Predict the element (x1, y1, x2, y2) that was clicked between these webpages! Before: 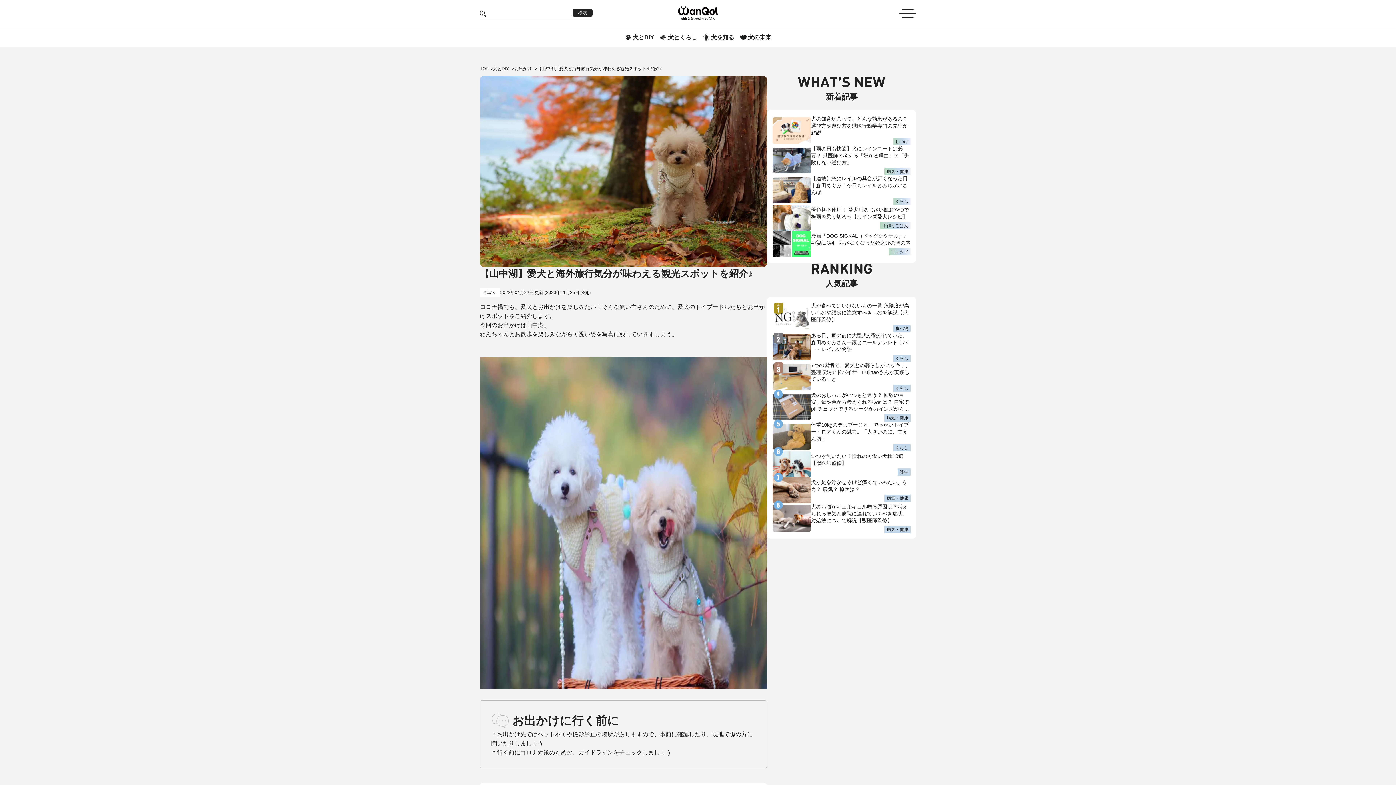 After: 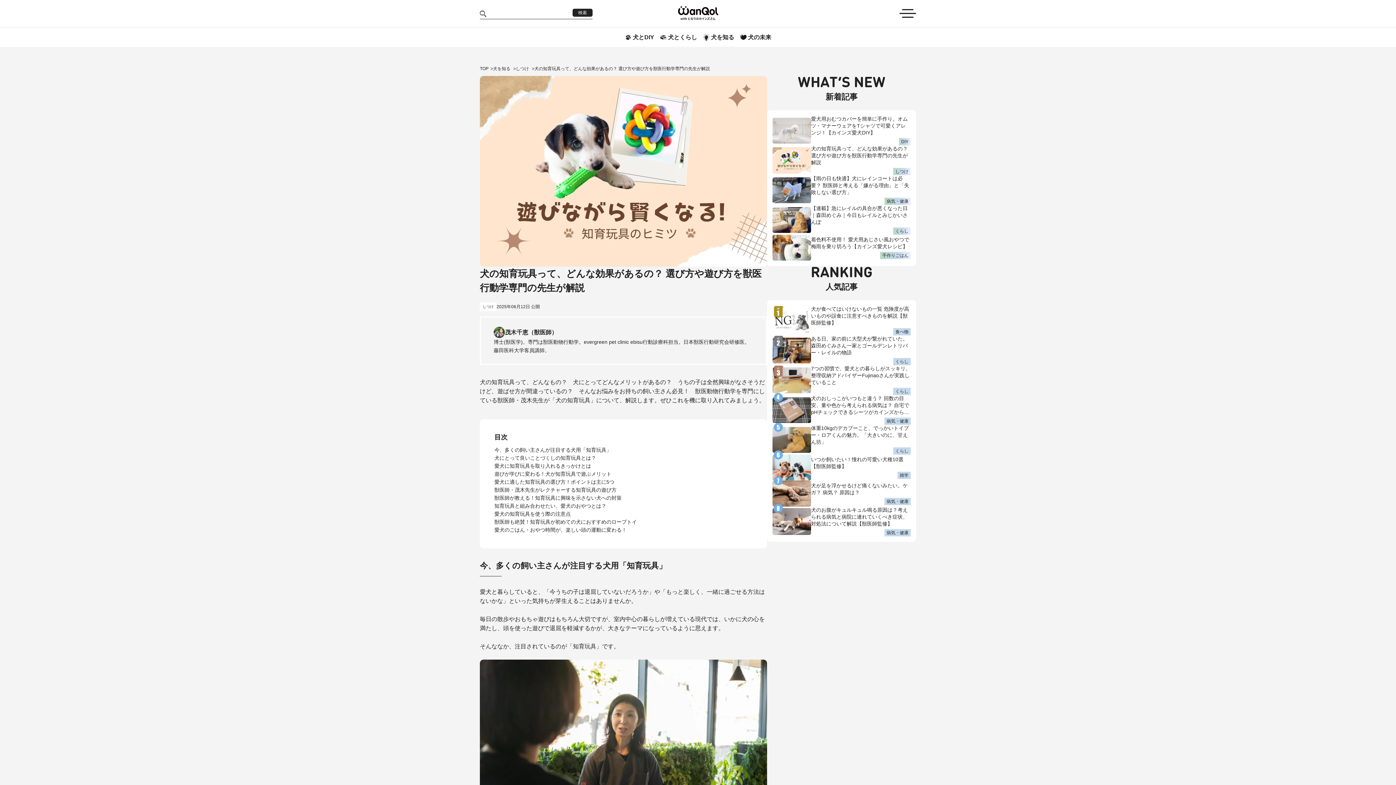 Action: bbox: (772, 117, 811, 143)